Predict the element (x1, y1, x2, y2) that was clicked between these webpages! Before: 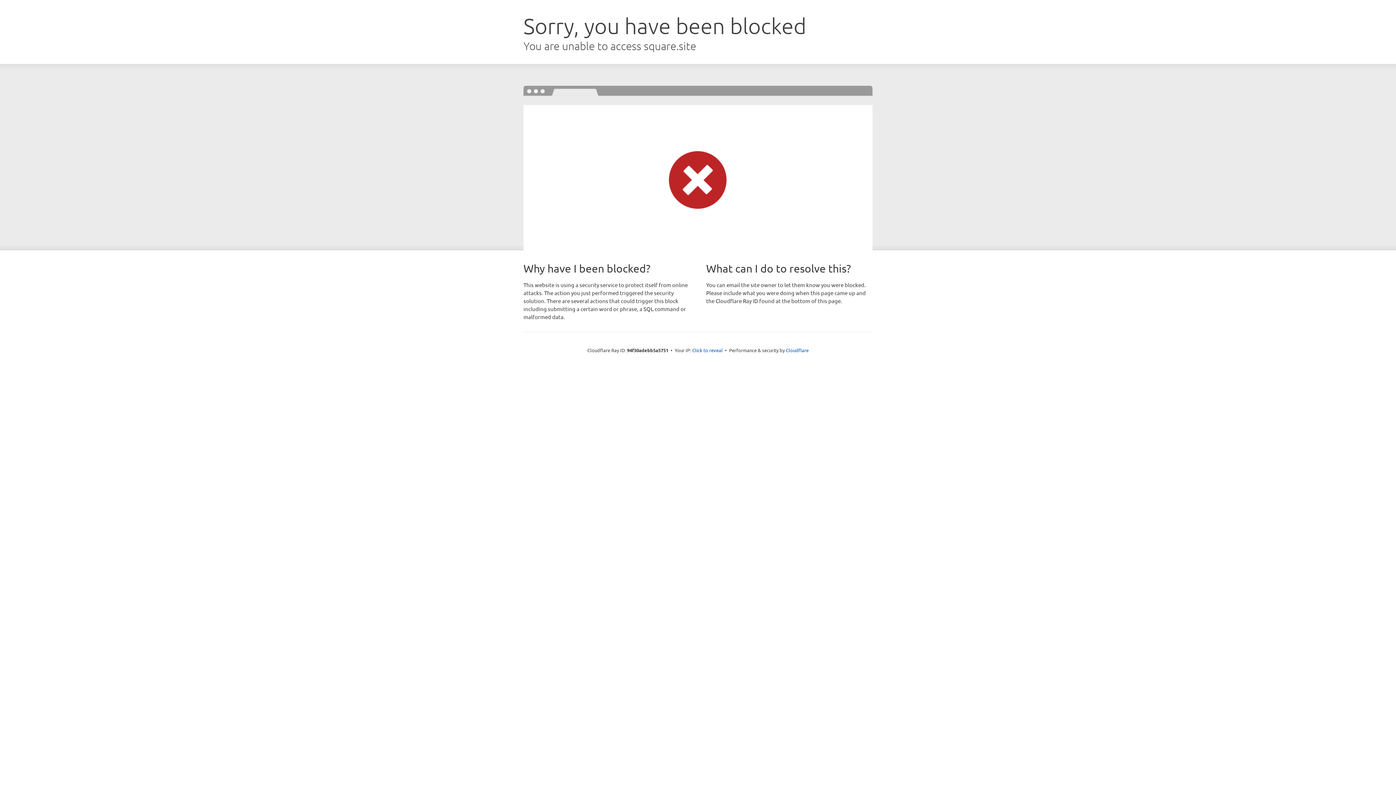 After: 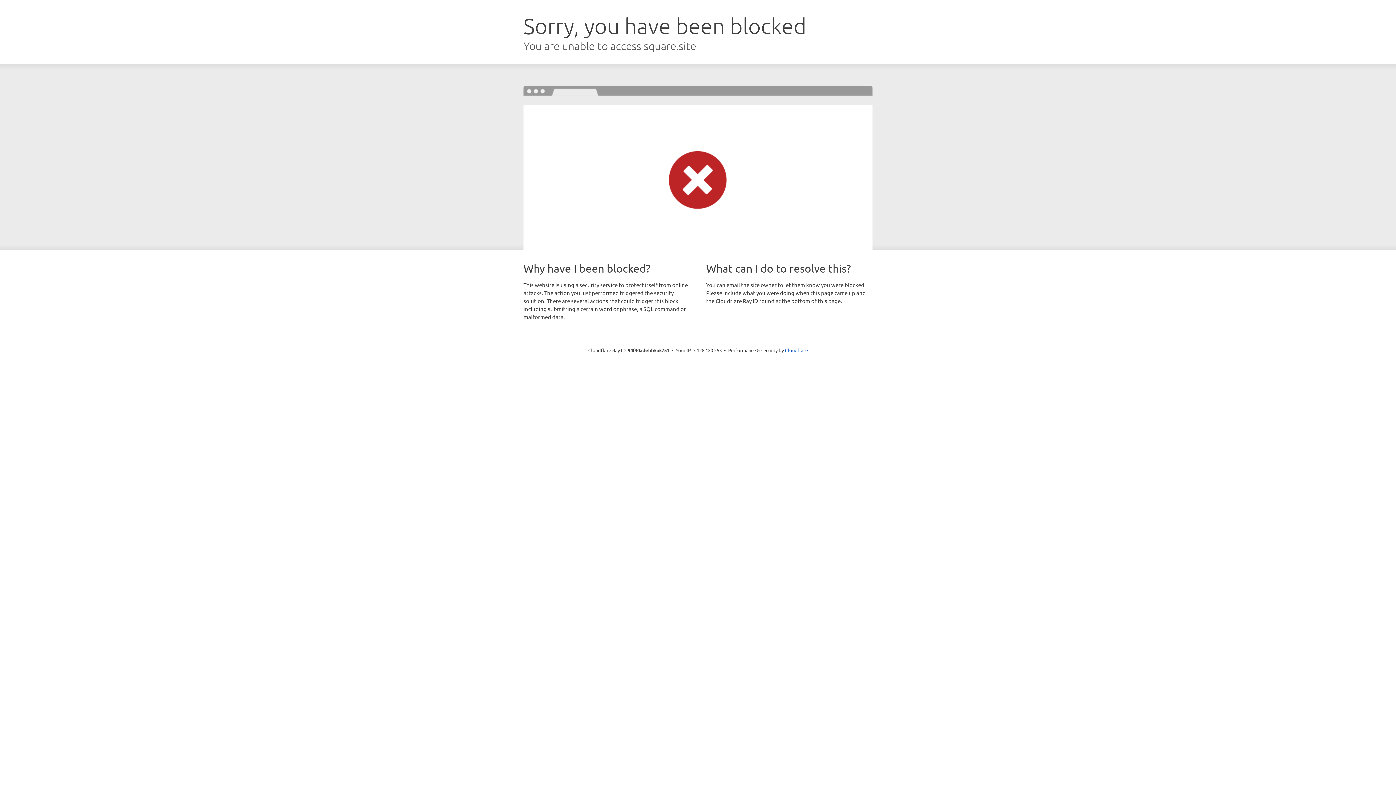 Action: label: Click to reveal bbox: (692, 346, 722, 353)